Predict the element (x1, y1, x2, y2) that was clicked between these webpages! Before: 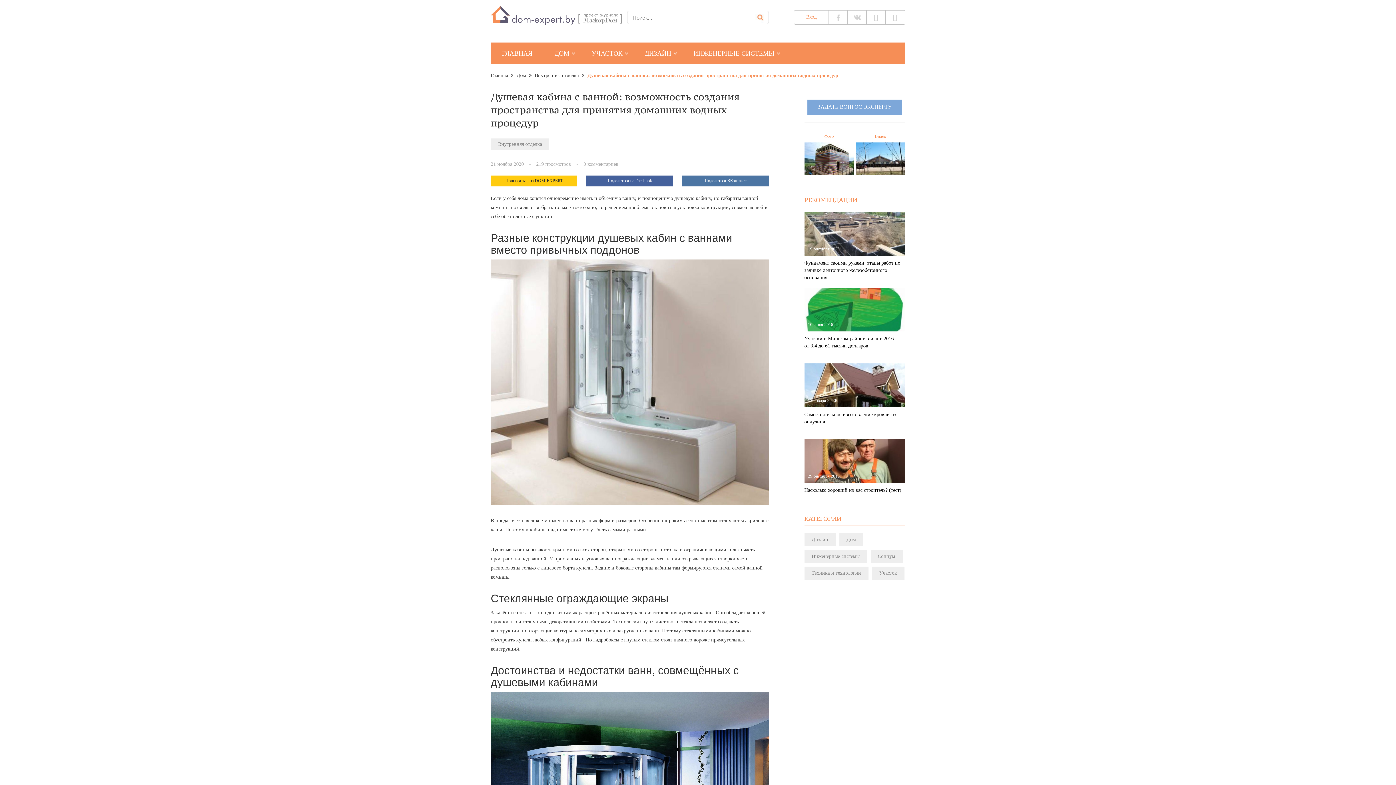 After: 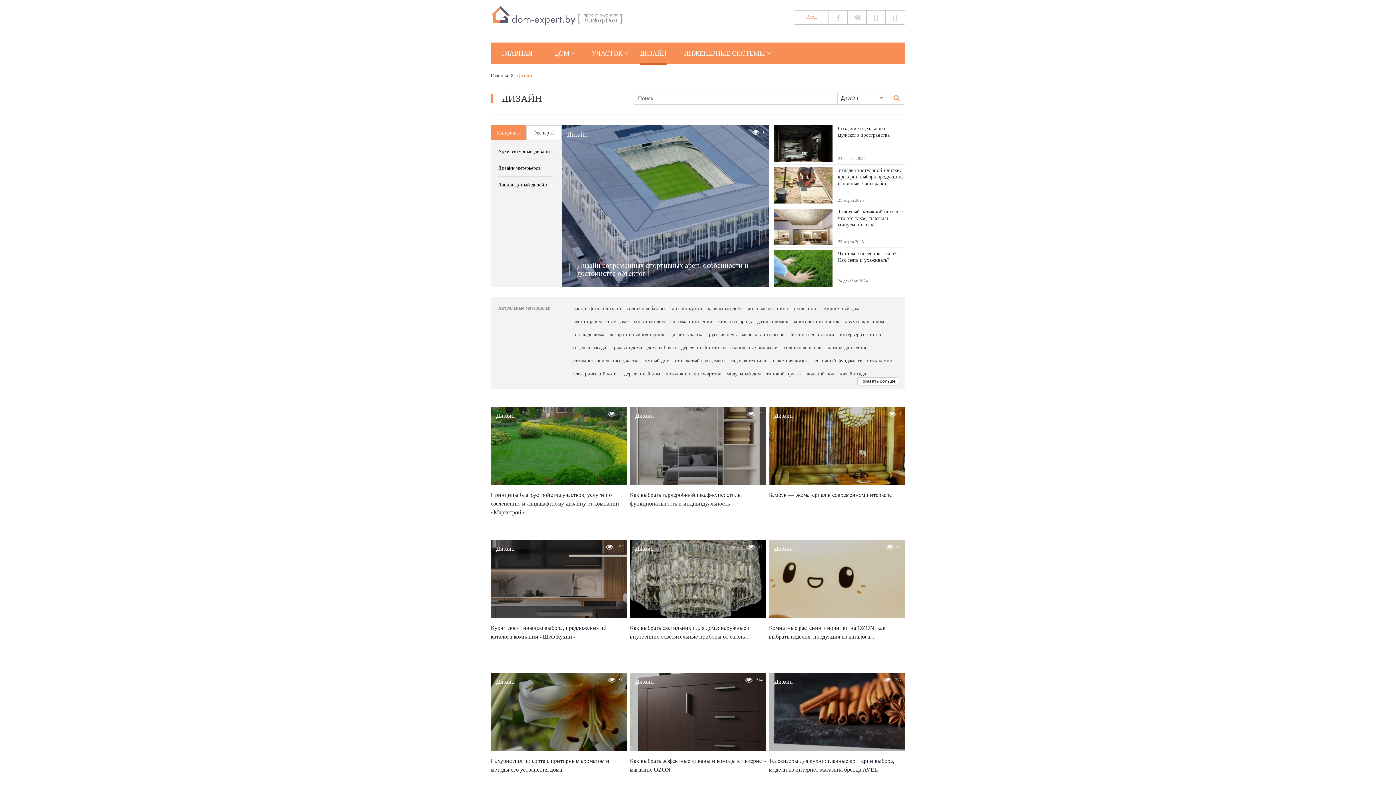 Action: label: ДИЗАЙН bbox: (637, 42, 679, 64)